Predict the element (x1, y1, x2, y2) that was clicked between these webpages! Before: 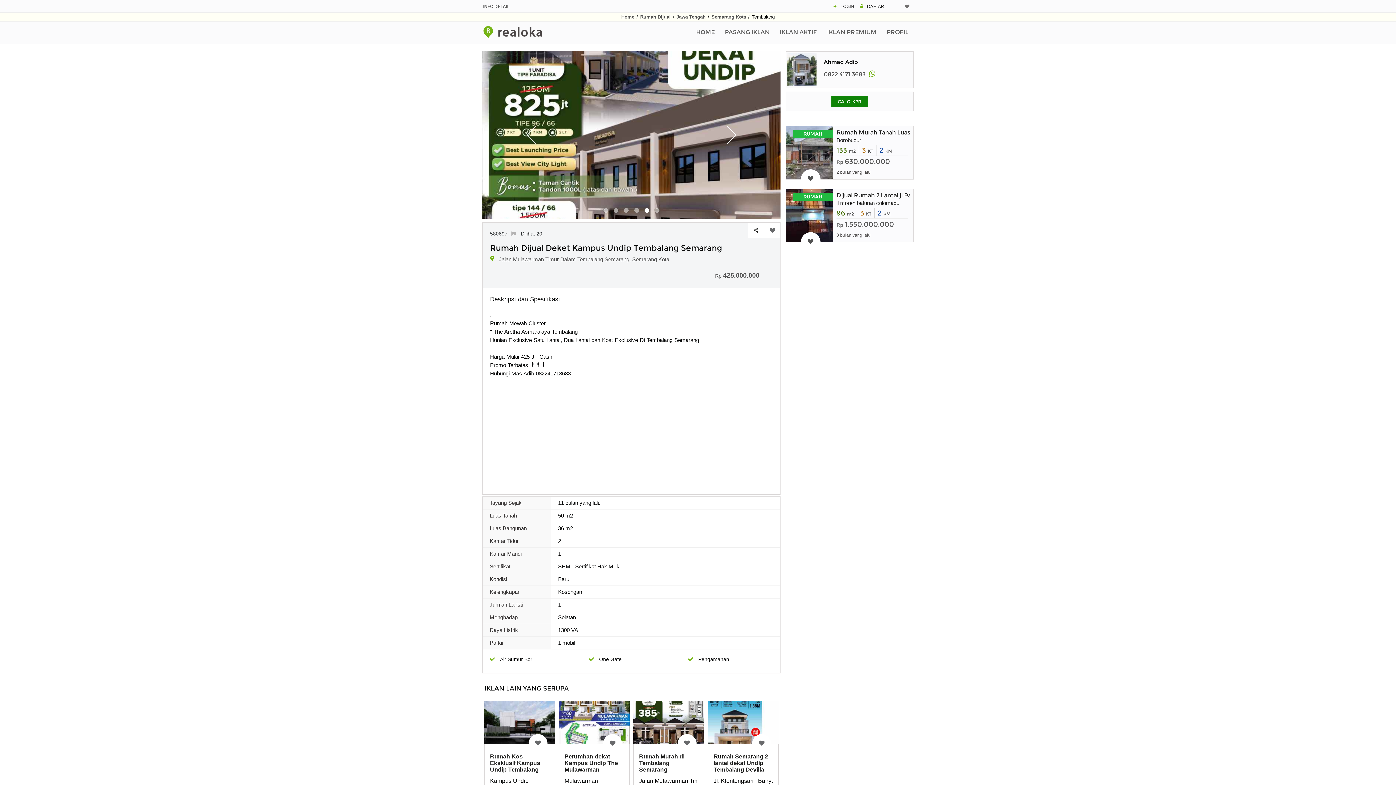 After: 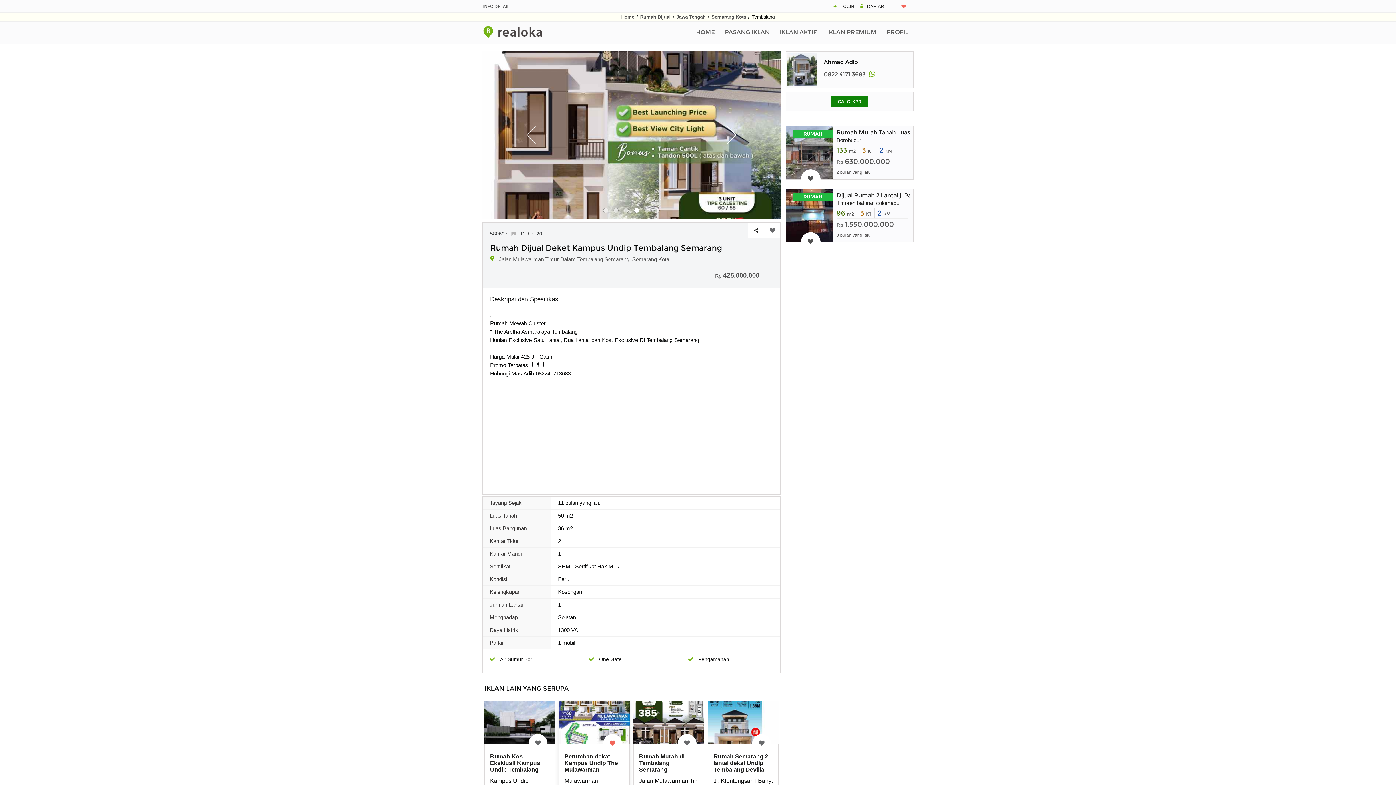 Action: bbox: (603, 734, 622, 753)